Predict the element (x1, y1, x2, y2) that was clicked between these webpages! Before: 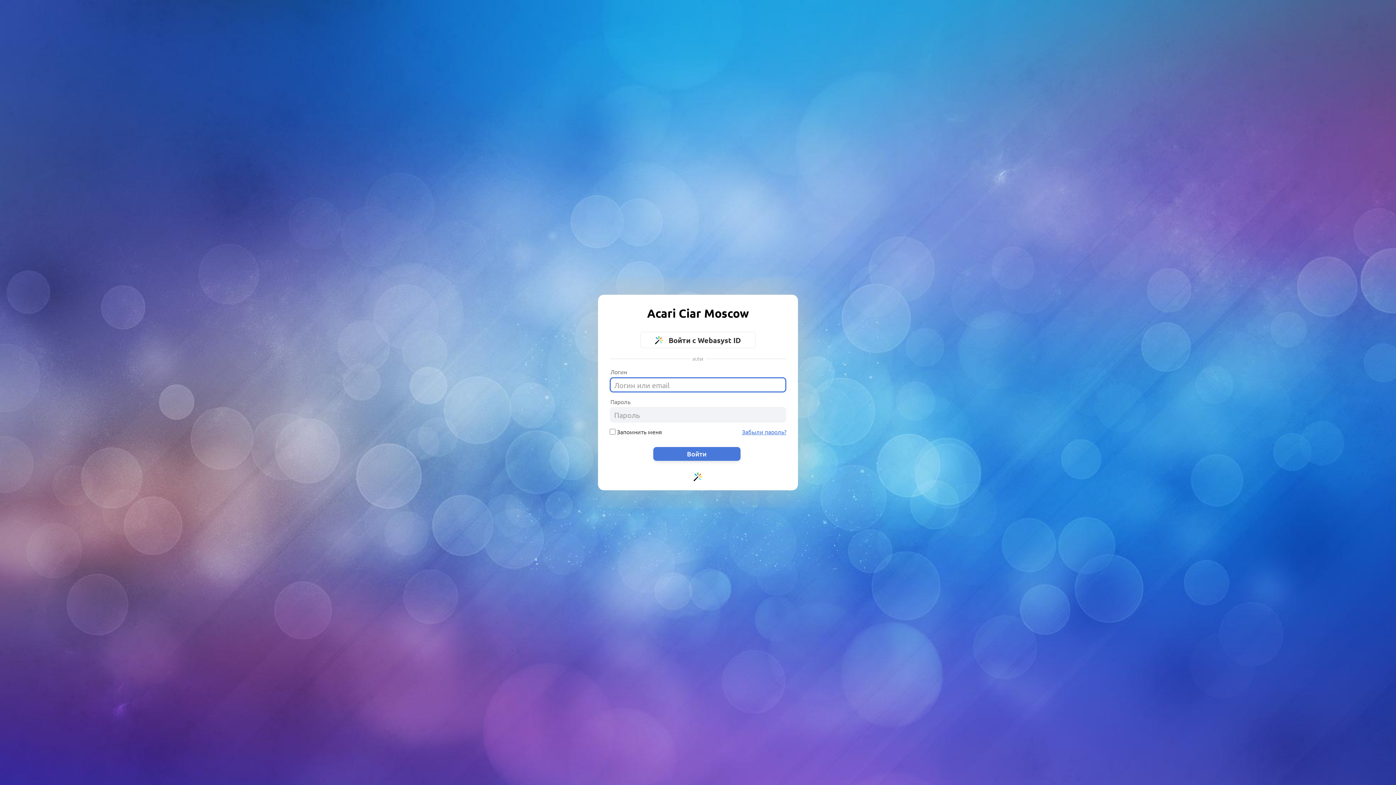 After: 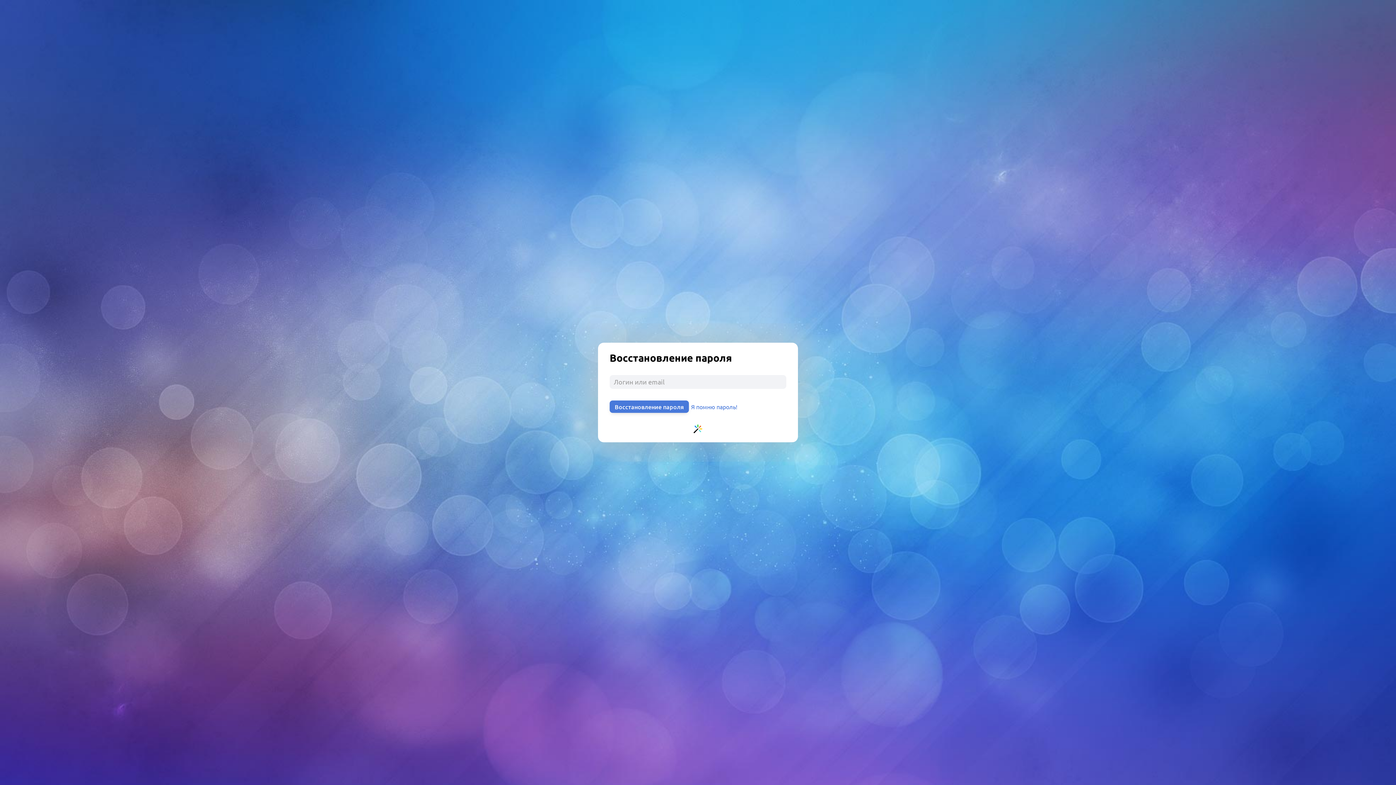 Action: bbox: (742, 428, 786, 435) label: Забыли пароль?